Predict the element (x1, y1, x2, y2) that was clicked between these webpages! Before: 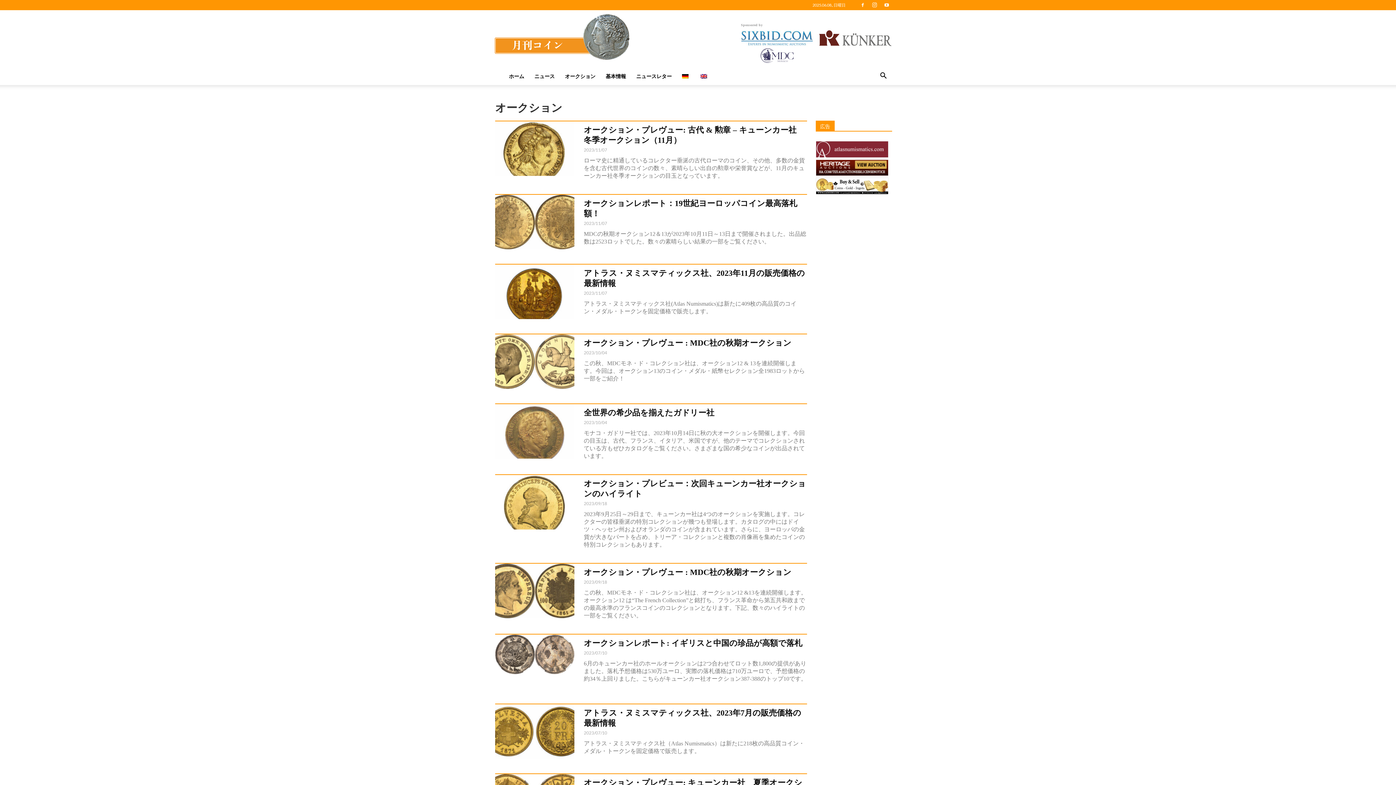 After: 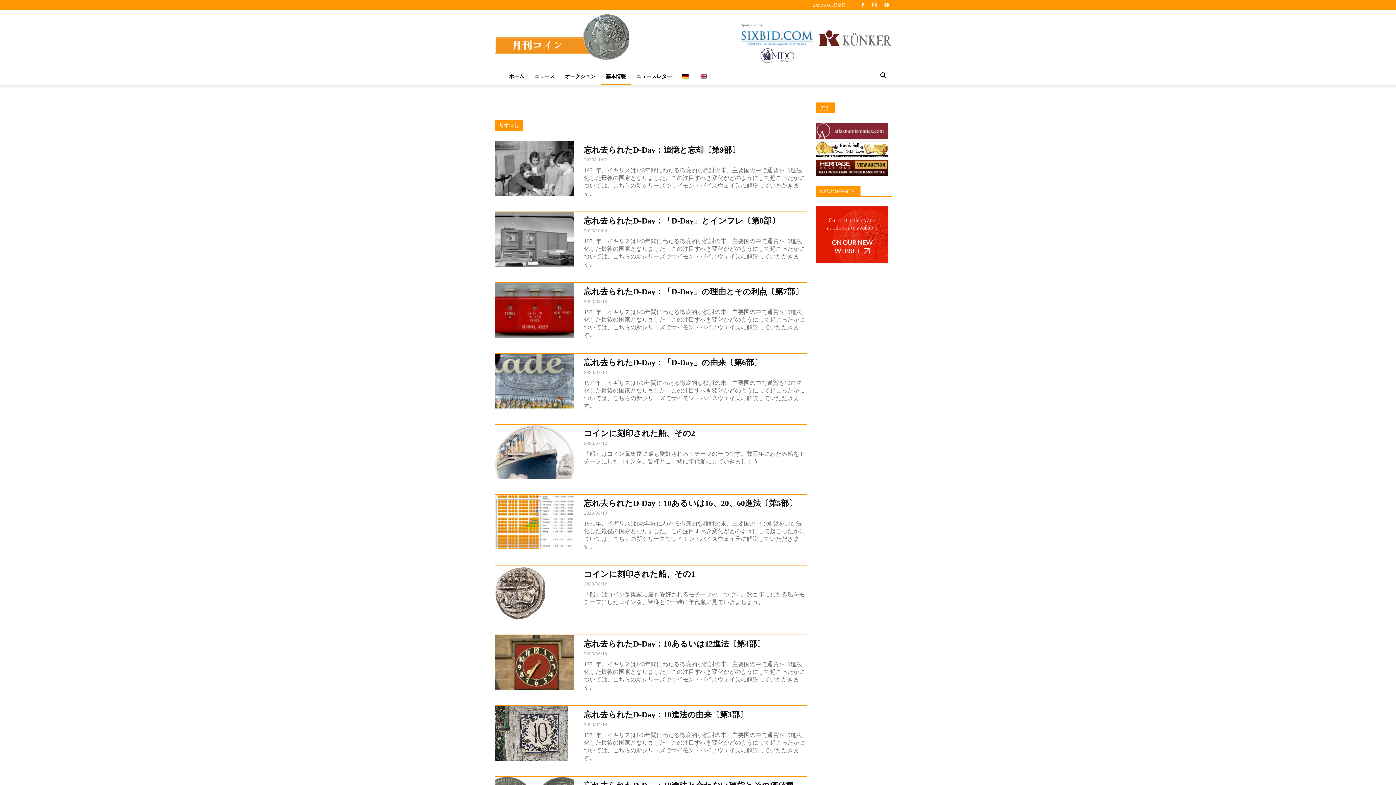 Action: bbox: (600, 67, 631, 85) label: 基本情報